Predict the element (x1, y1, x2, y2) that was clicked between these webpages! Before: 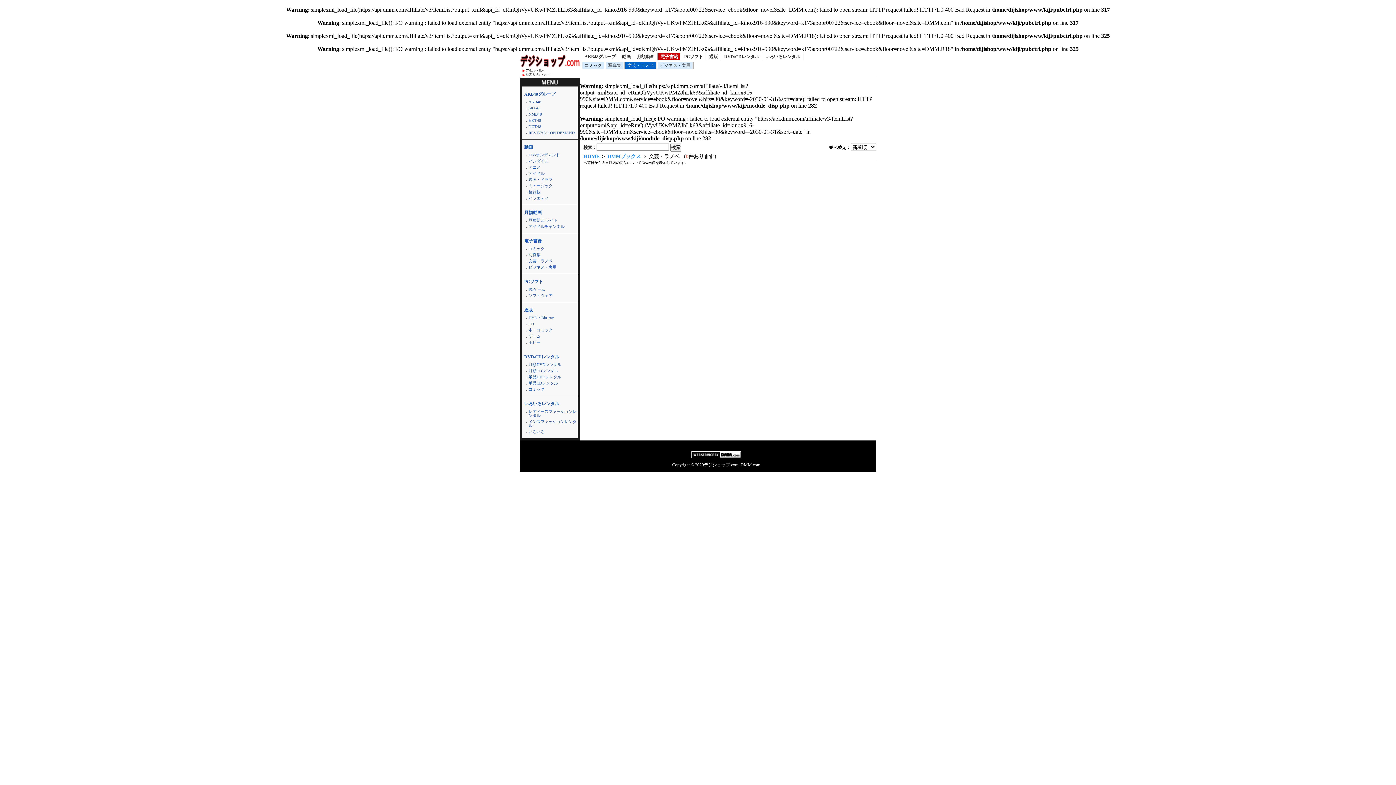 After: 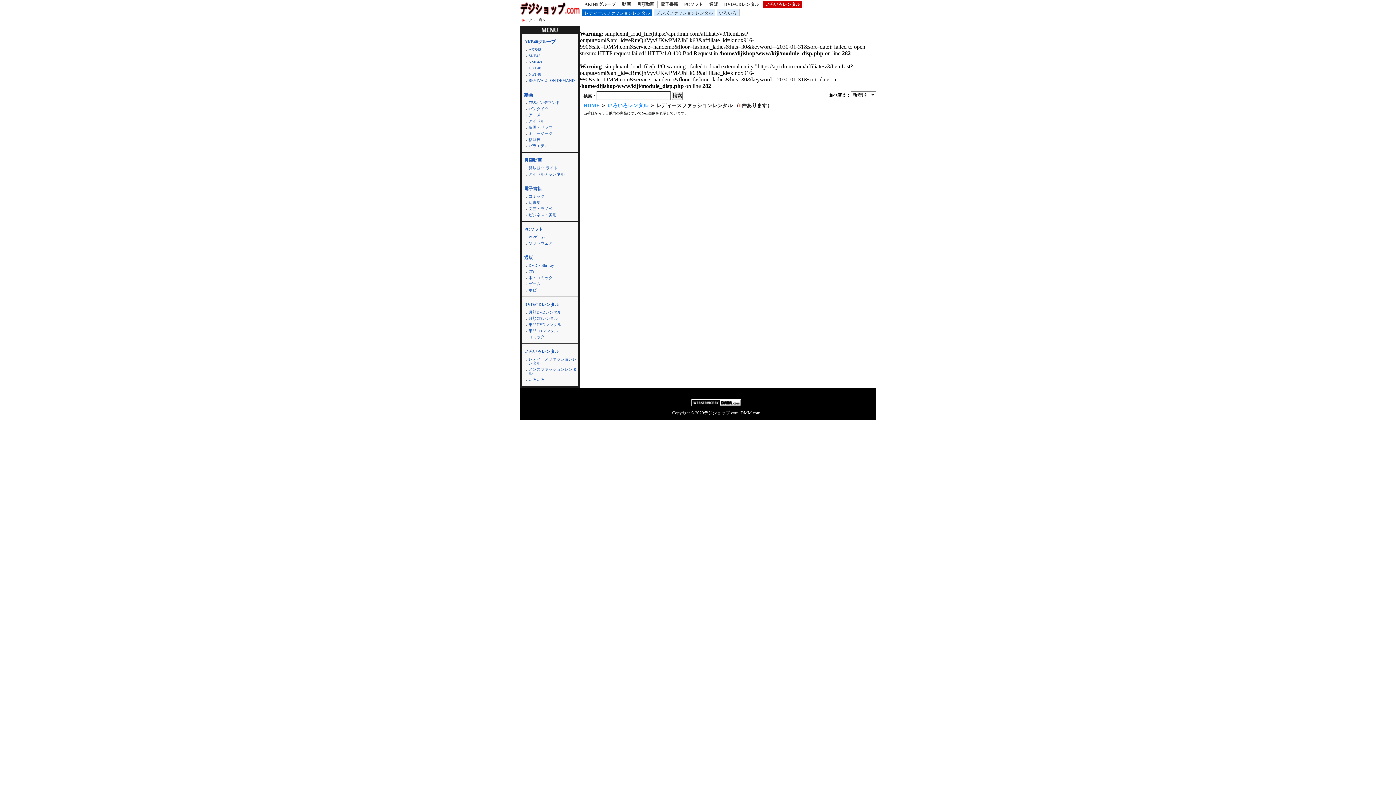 Action: bbox: (528, 409, 576, 417) label: レディースファッションレンタル